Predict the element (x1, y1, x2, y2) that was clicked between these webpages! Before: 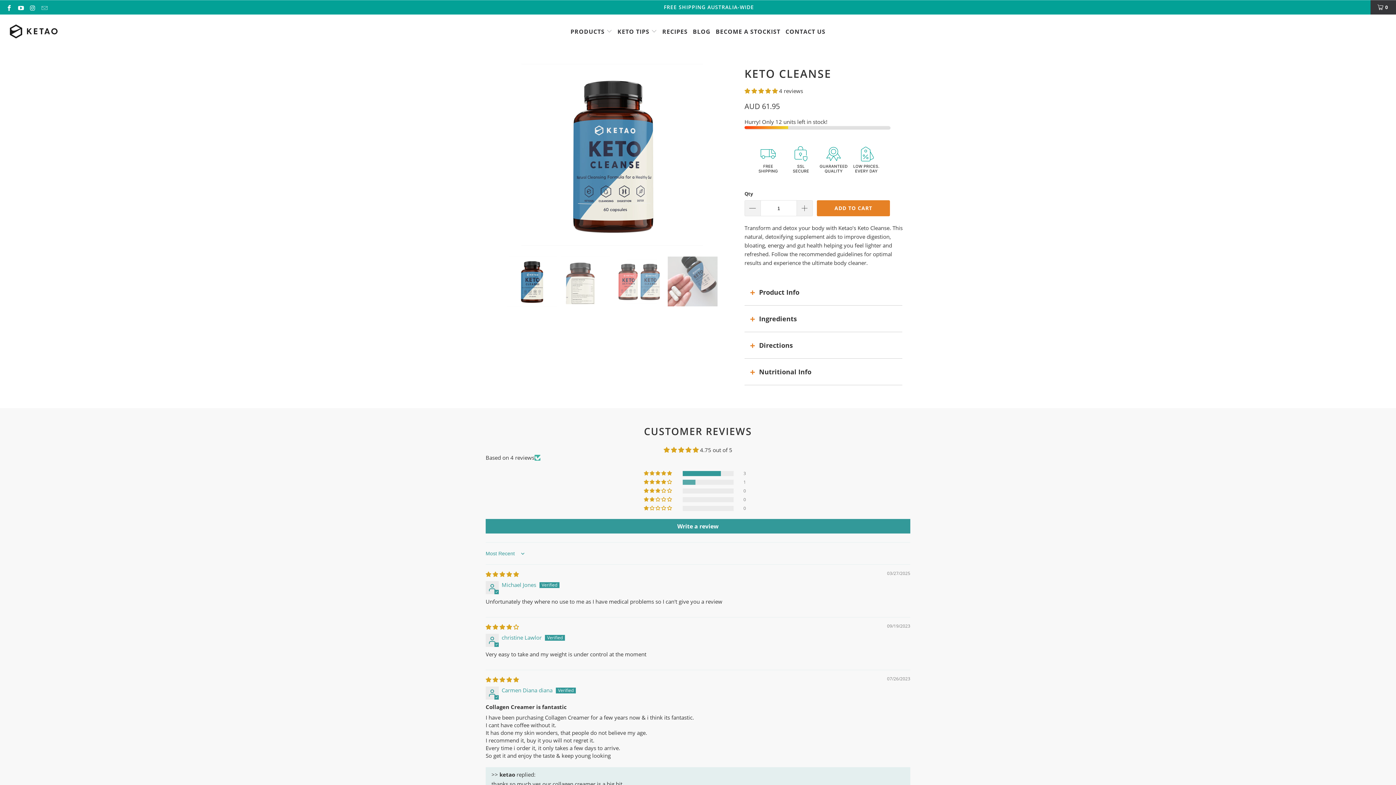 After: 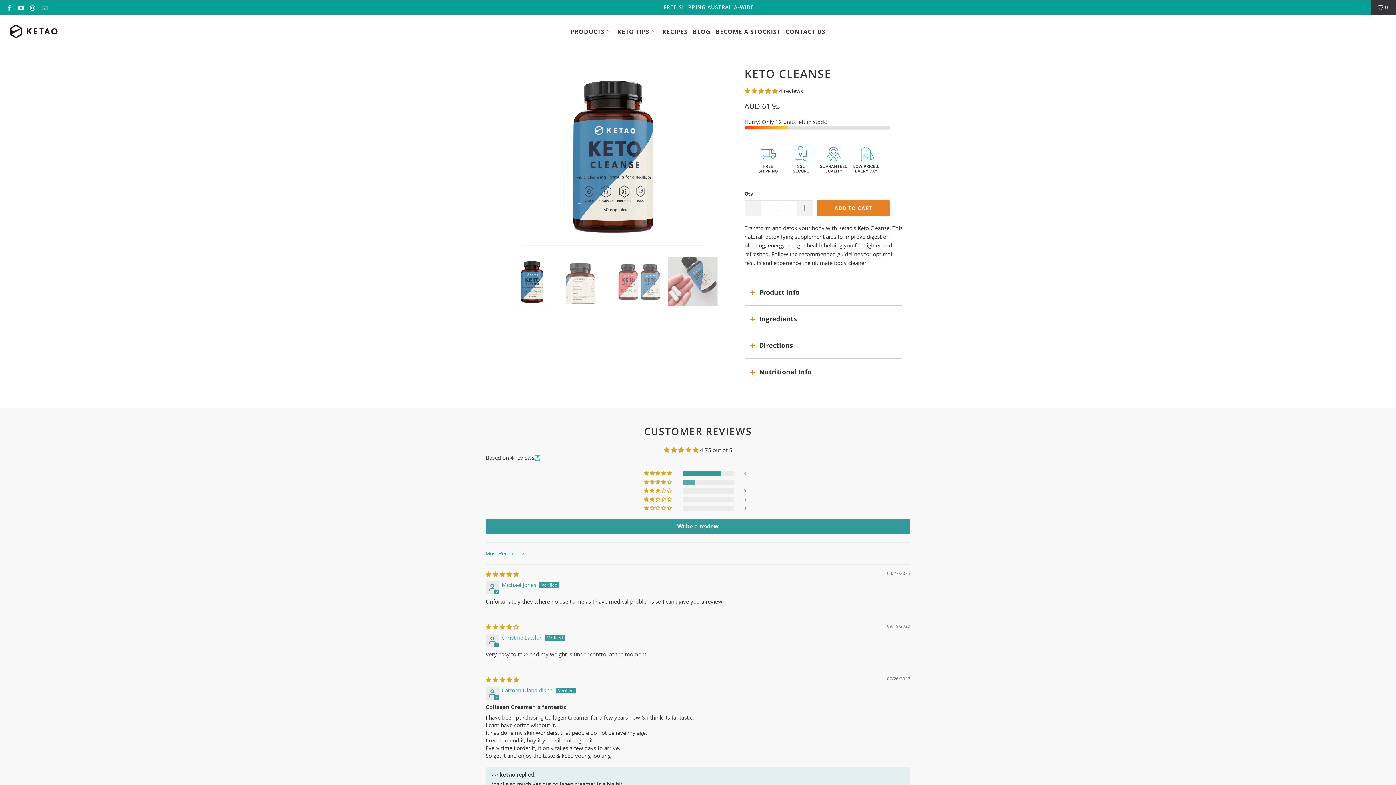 Action: bbox: (29, 4, 35, 10)